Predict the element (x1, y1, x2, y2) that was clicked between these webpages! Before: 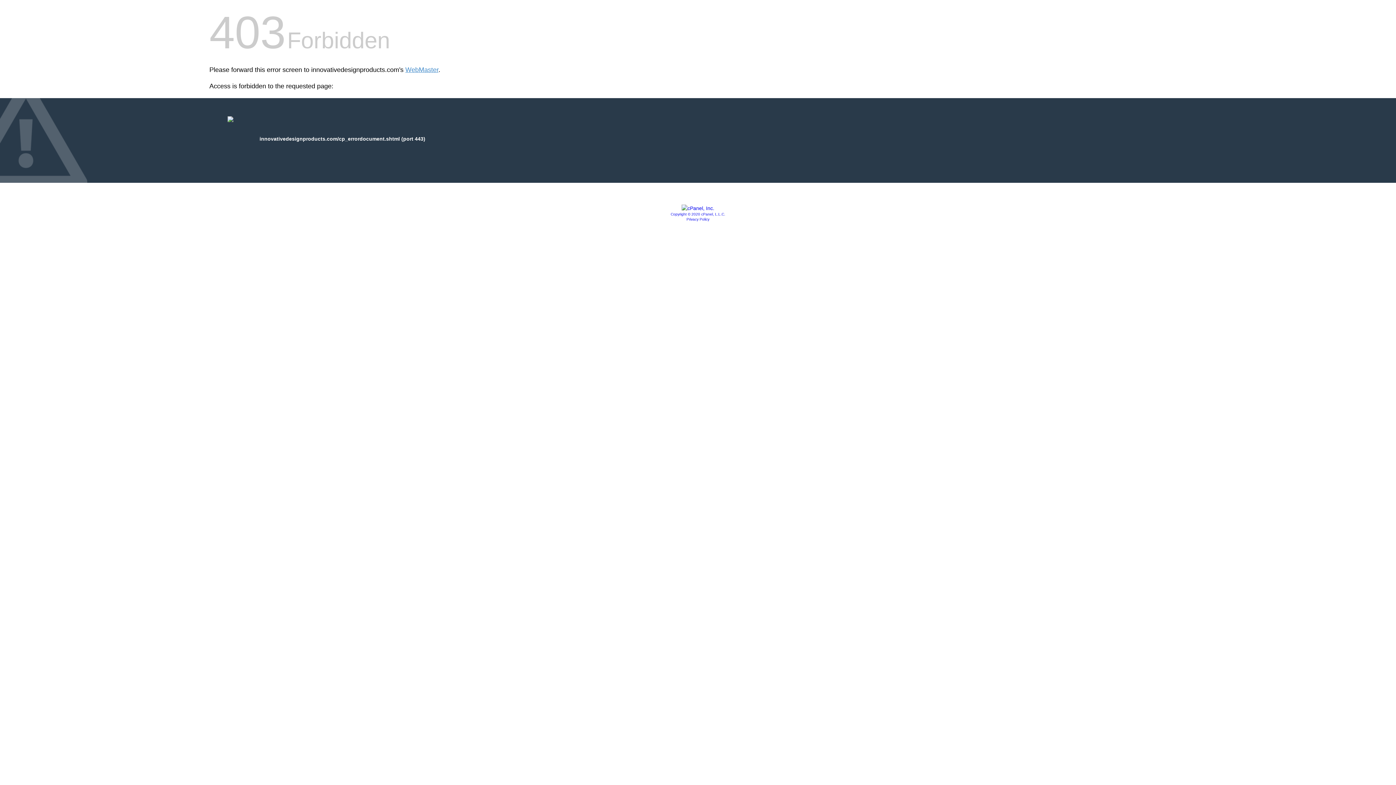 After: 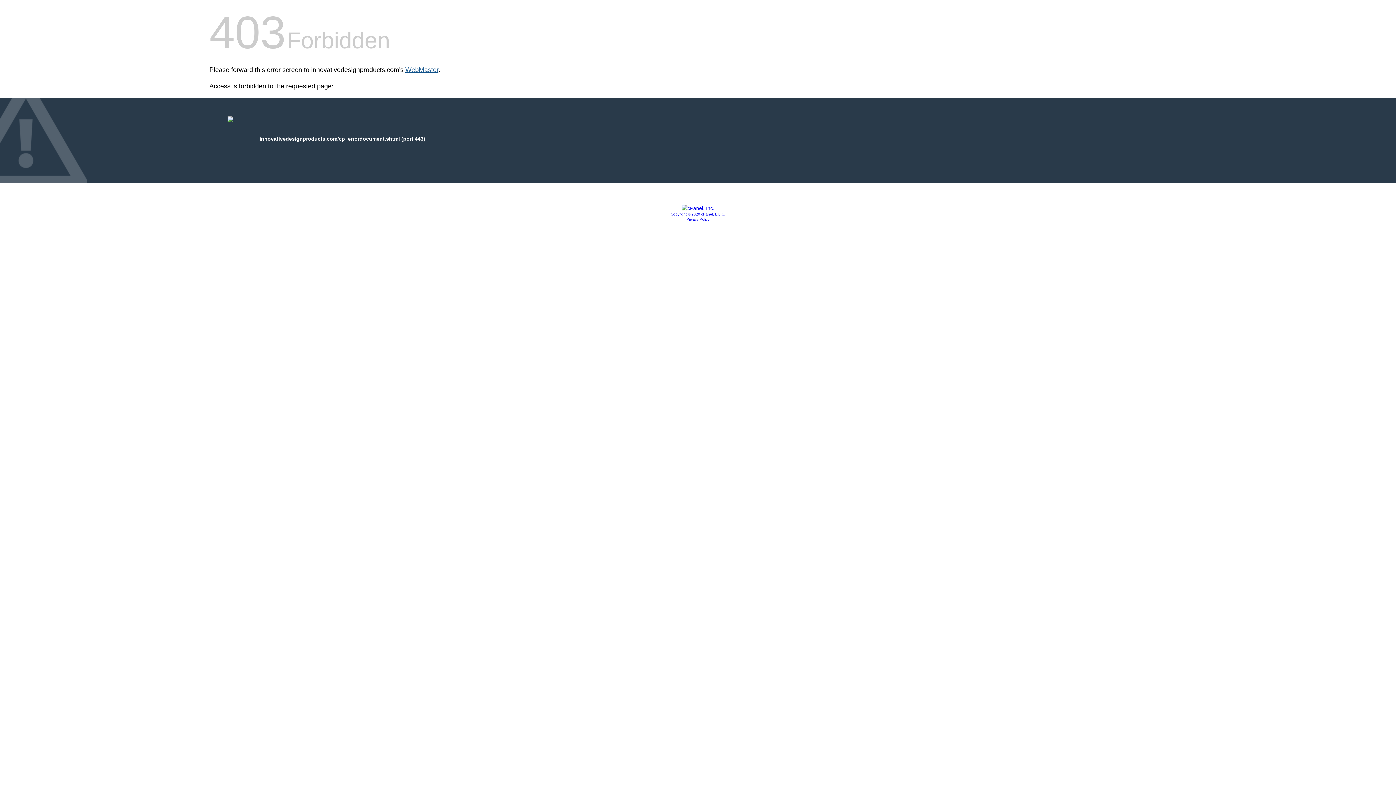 Action: bbox: (405, 66, 438, 73) label: WebMaster